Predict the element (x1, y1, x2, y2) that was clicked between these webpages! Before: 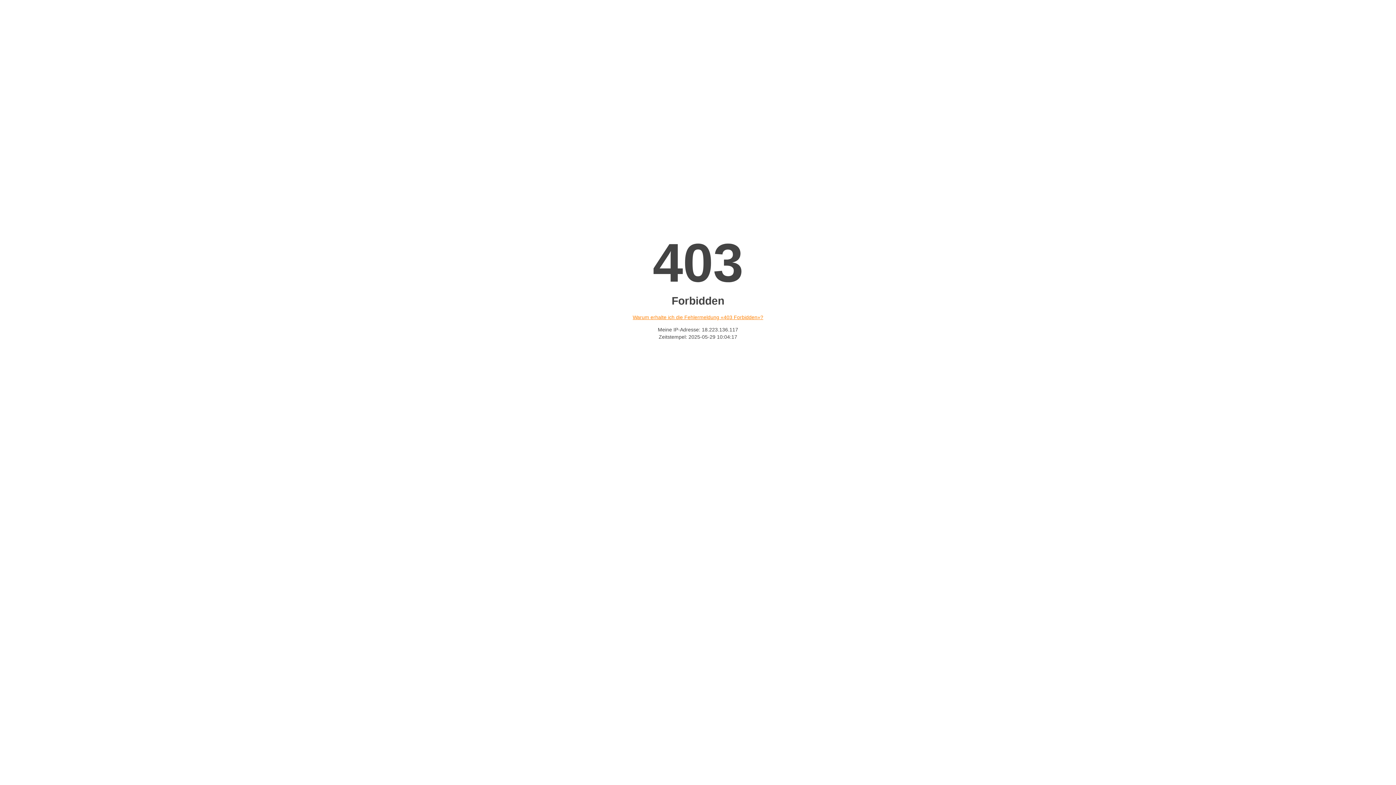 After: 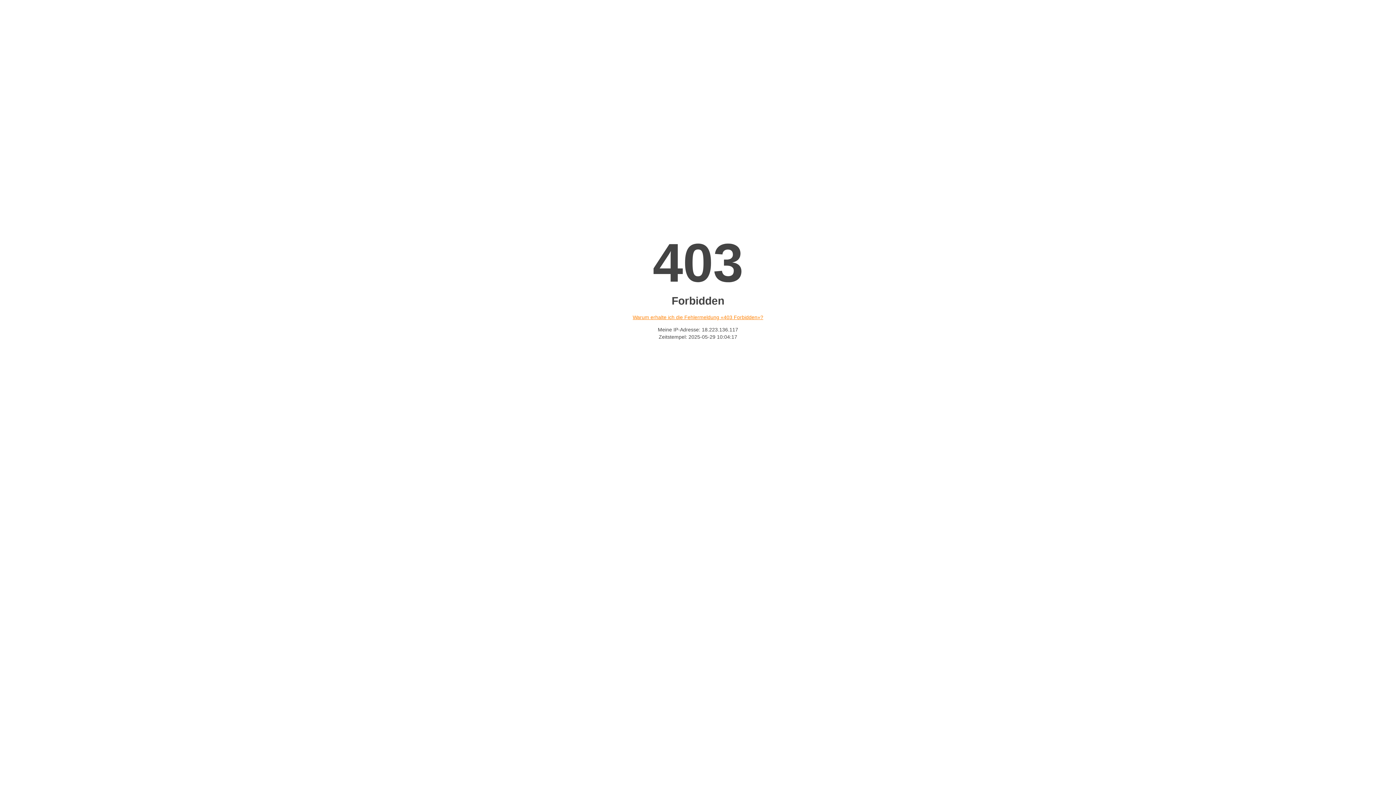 Action: label: Warum erhalte ich die Fehlermeldung «403 Forbidden»? bbox: (632, 314, 763, 320)